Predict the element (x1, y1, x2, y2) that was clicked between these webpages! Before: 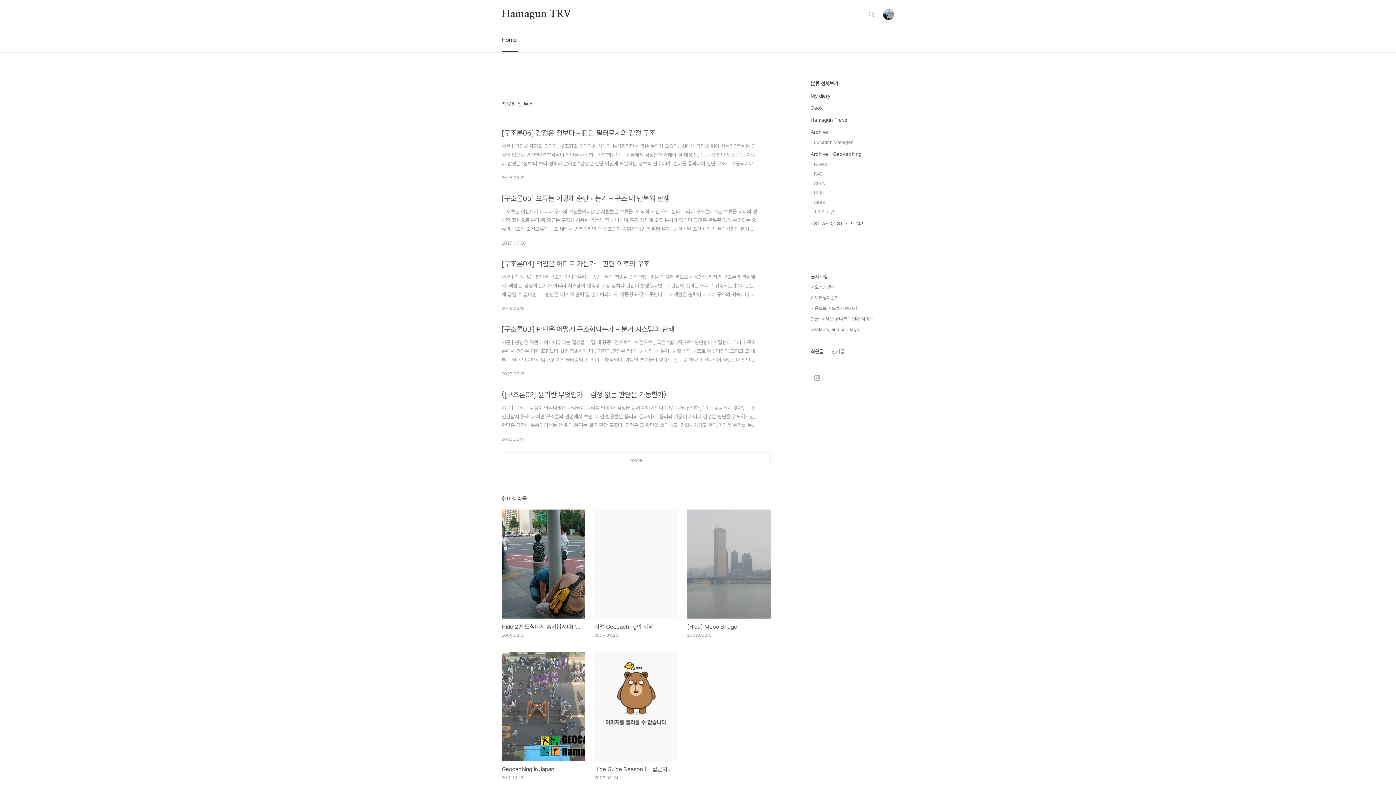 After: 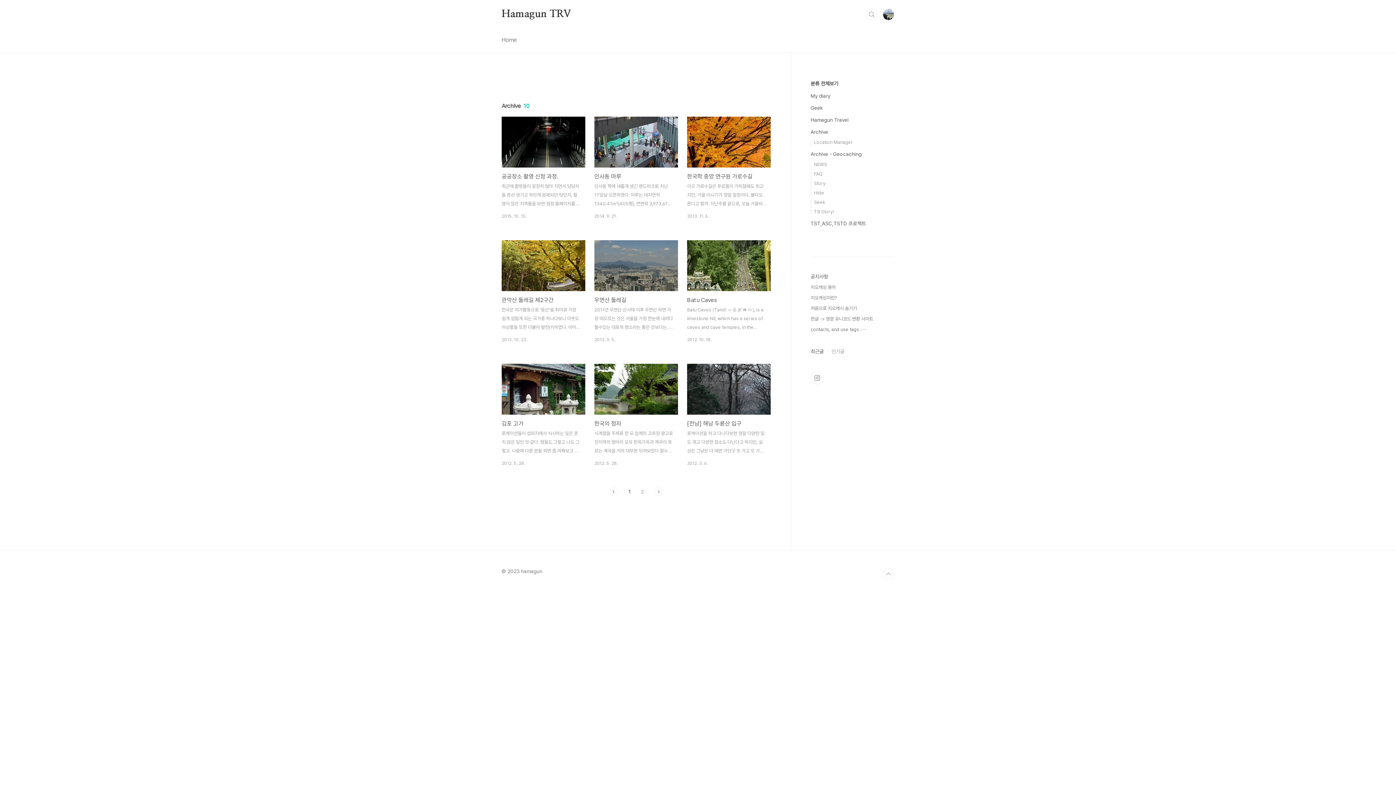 Action: bbox: (810, 129, 828, 134) label: Archive